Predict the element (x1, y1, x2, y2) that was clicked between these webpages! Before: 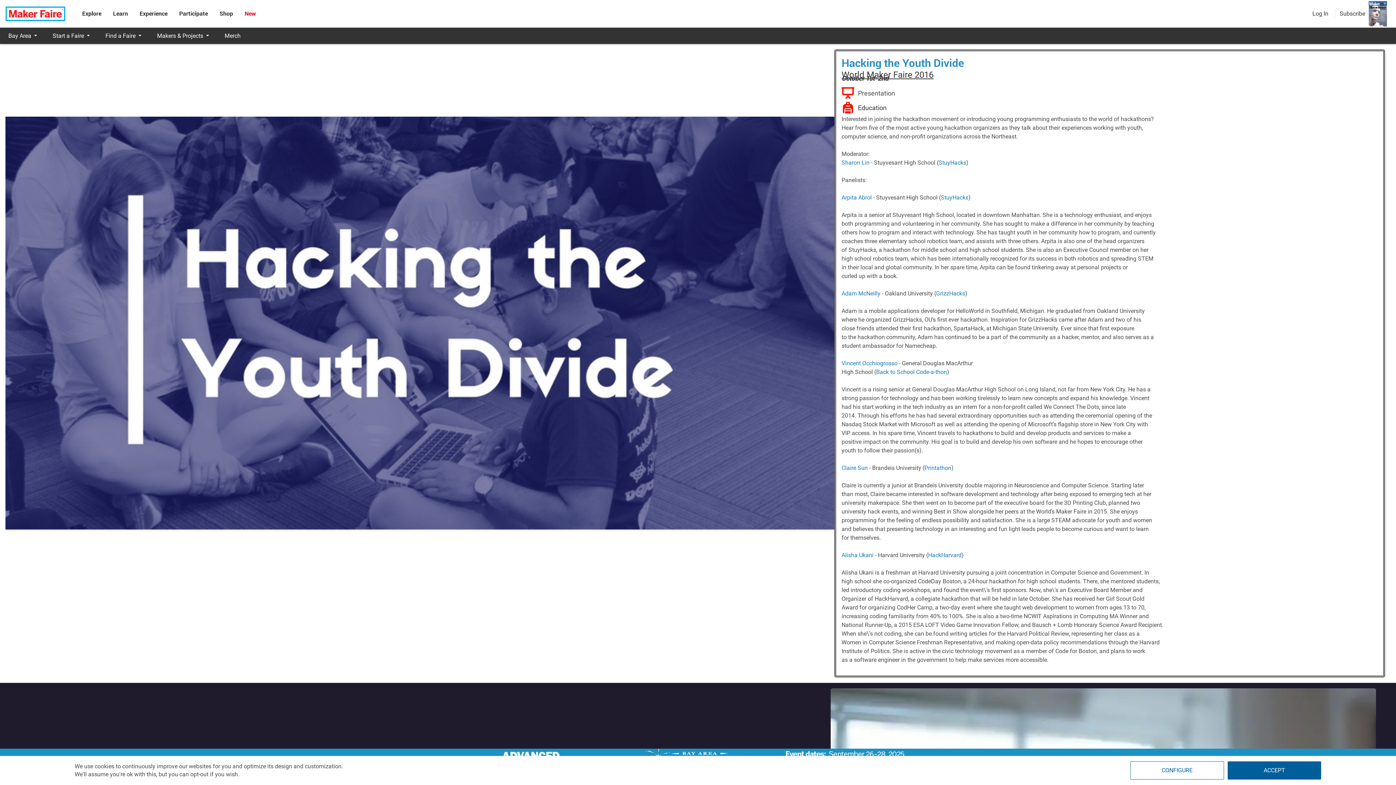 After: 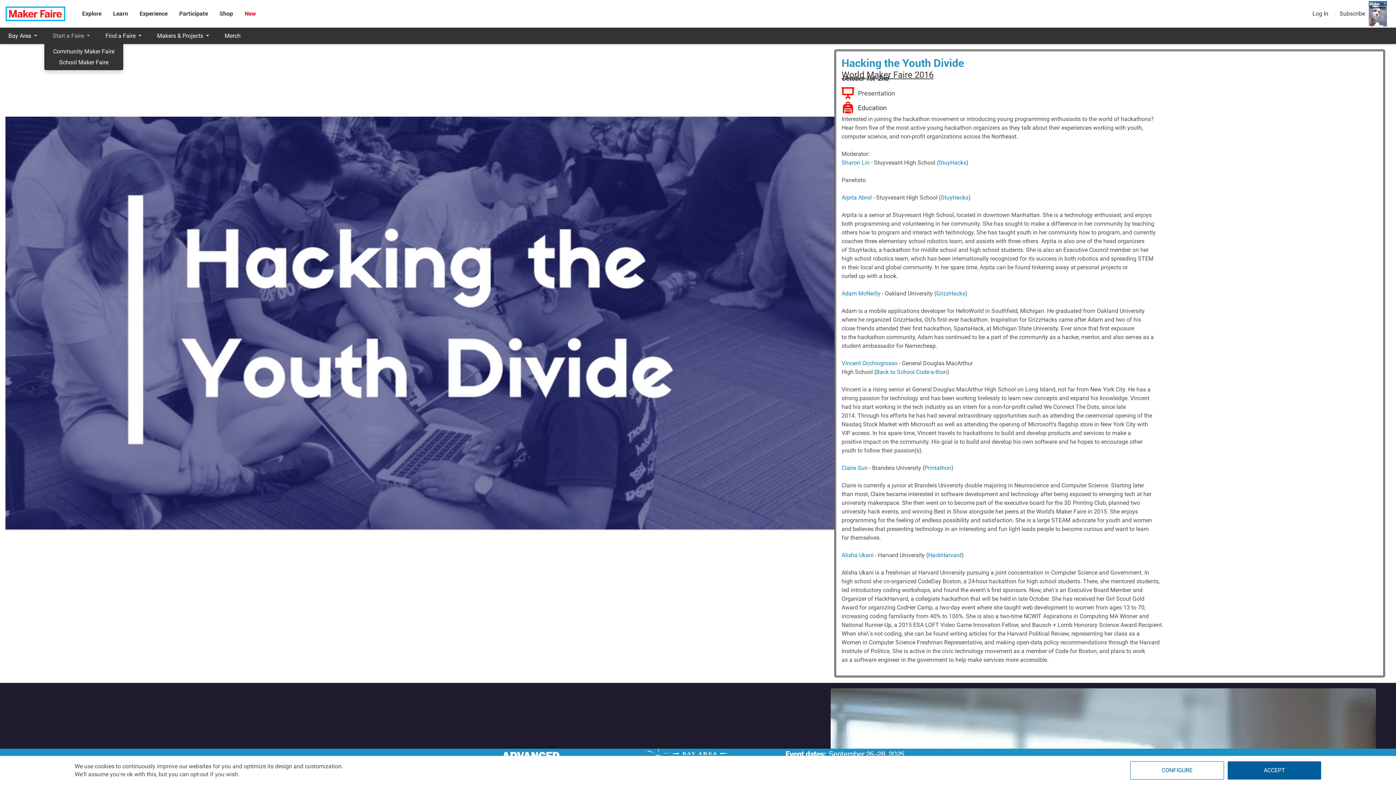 Action: bbox: (44, 27, 97, 44) label: Start a Faire